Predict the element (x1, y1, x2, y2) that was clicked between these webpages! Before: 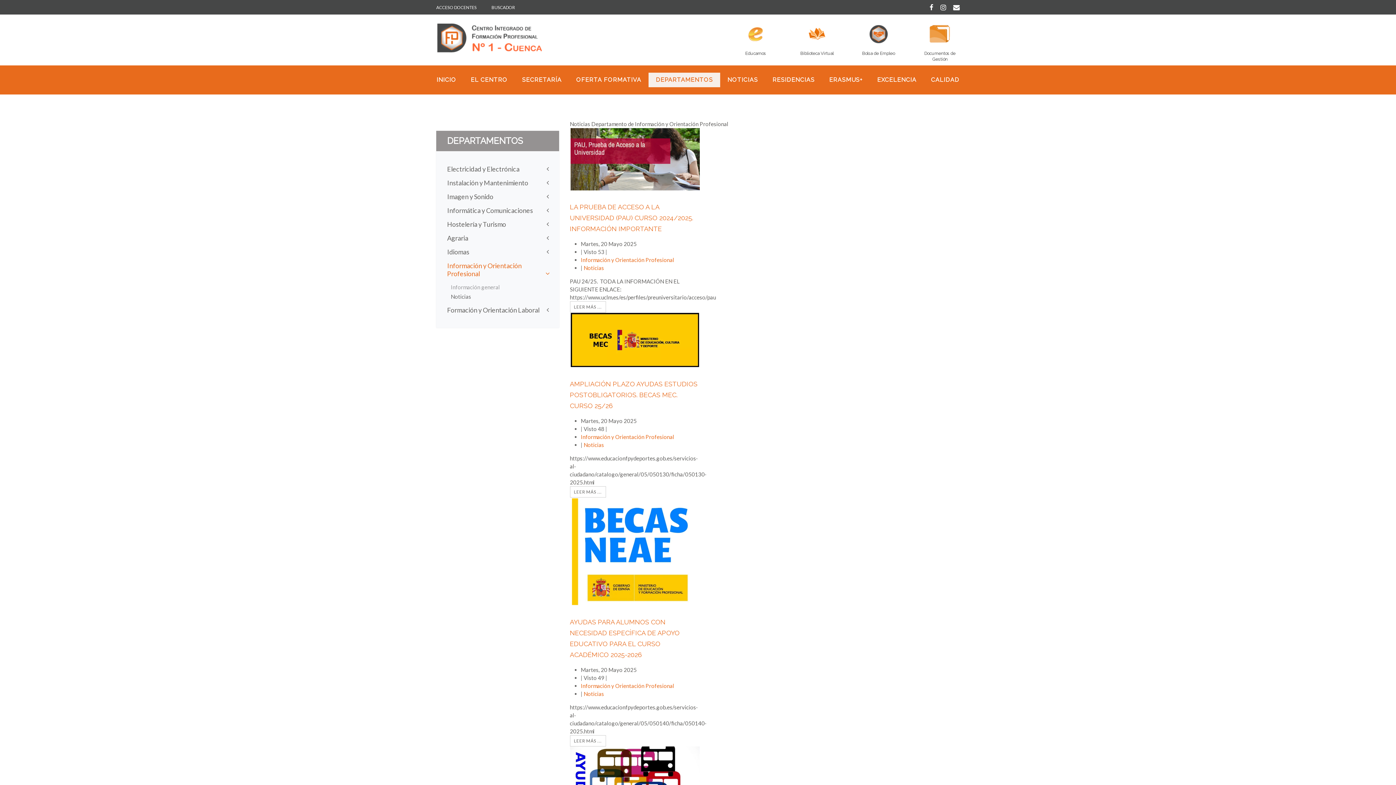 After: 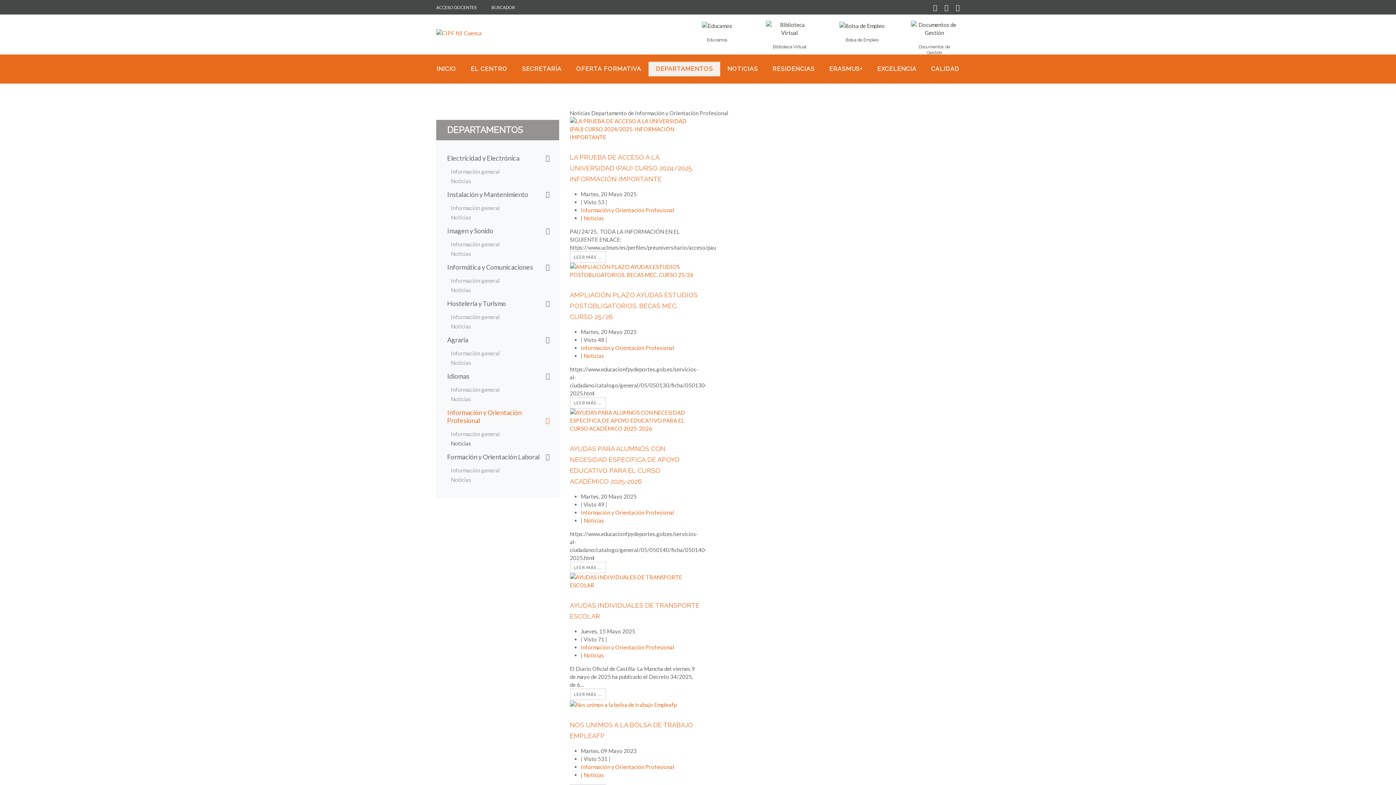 Action: label: Información y Orientación Profesional bbox: (580, 256, 674, 263)